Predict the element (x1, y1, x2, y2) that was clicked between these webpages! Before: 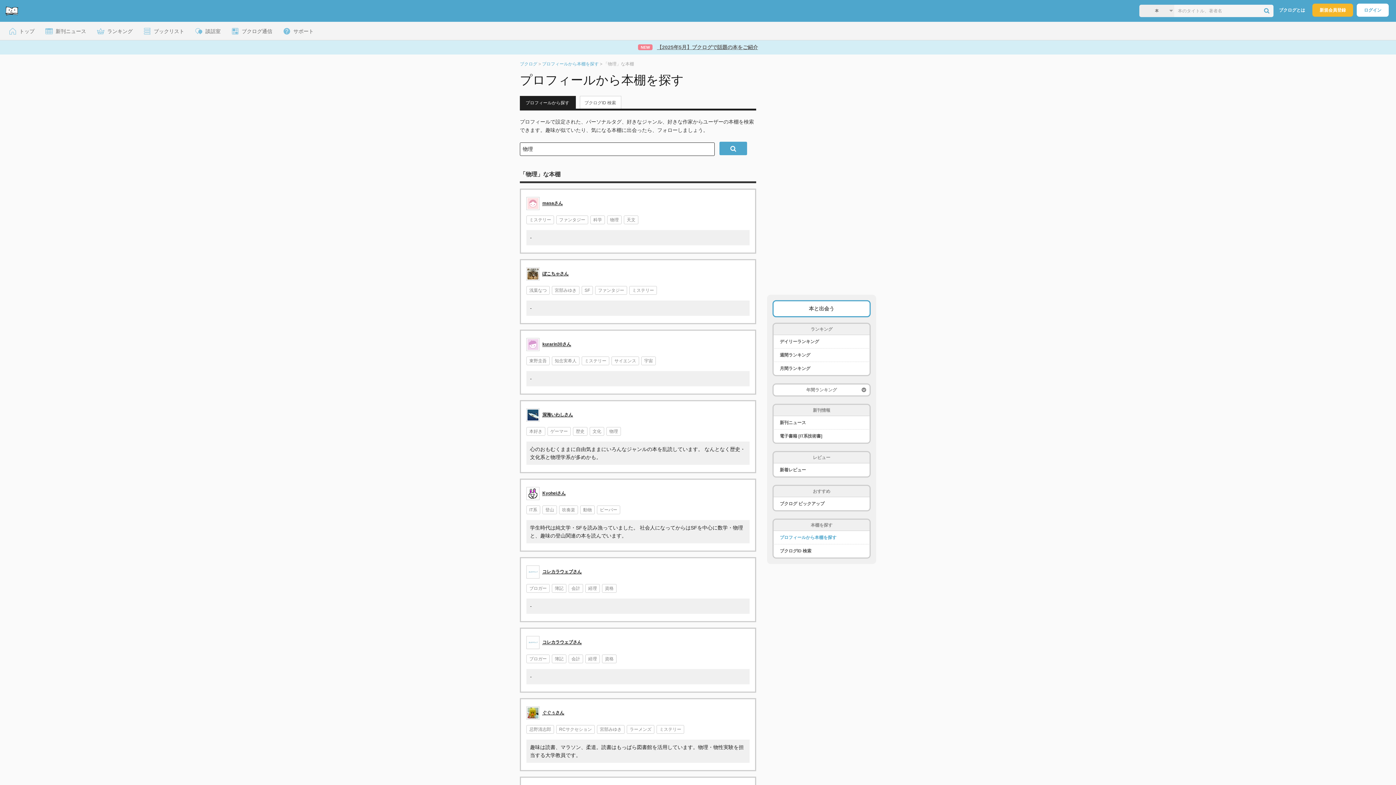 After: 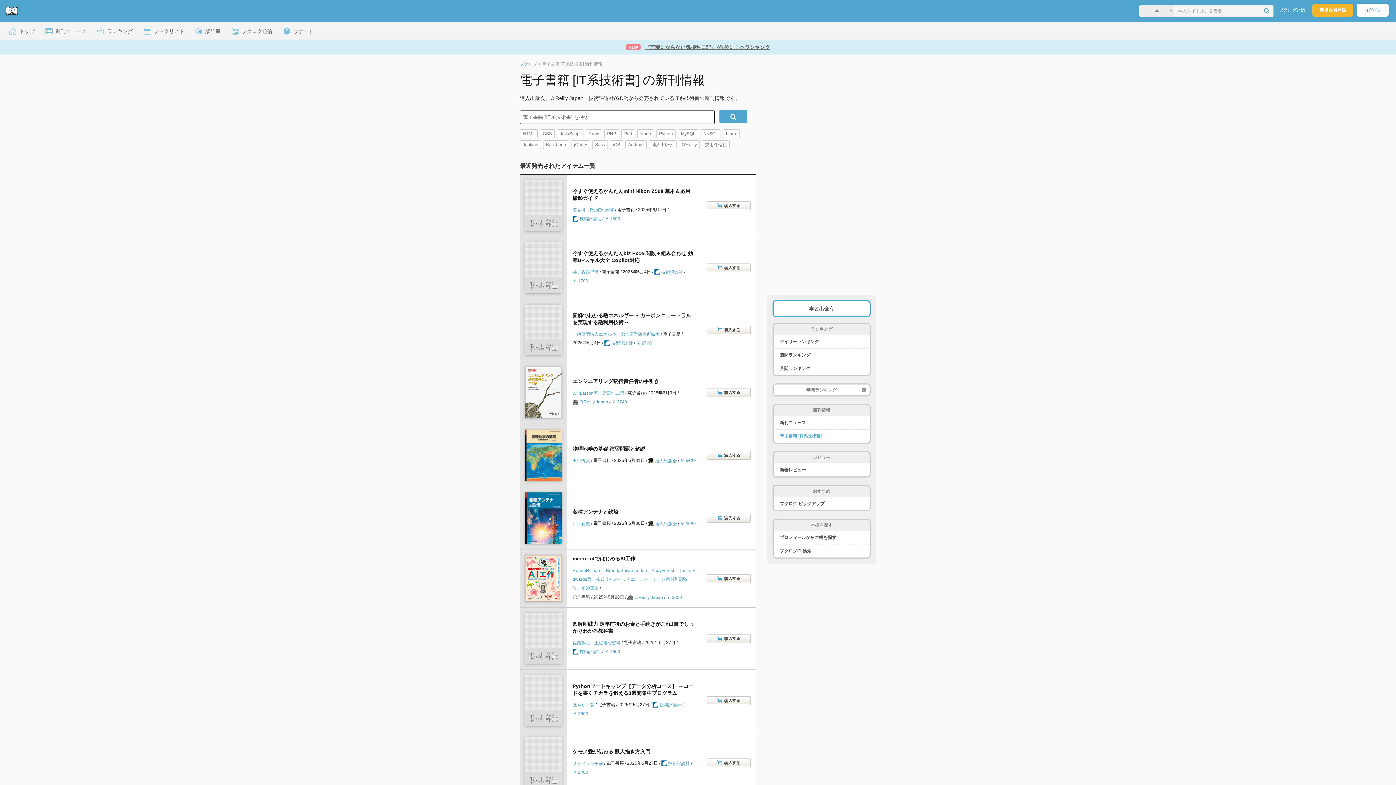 Action: label: 電子書籍 [IT系技術書] bbox: (773, 429, 869, 442)